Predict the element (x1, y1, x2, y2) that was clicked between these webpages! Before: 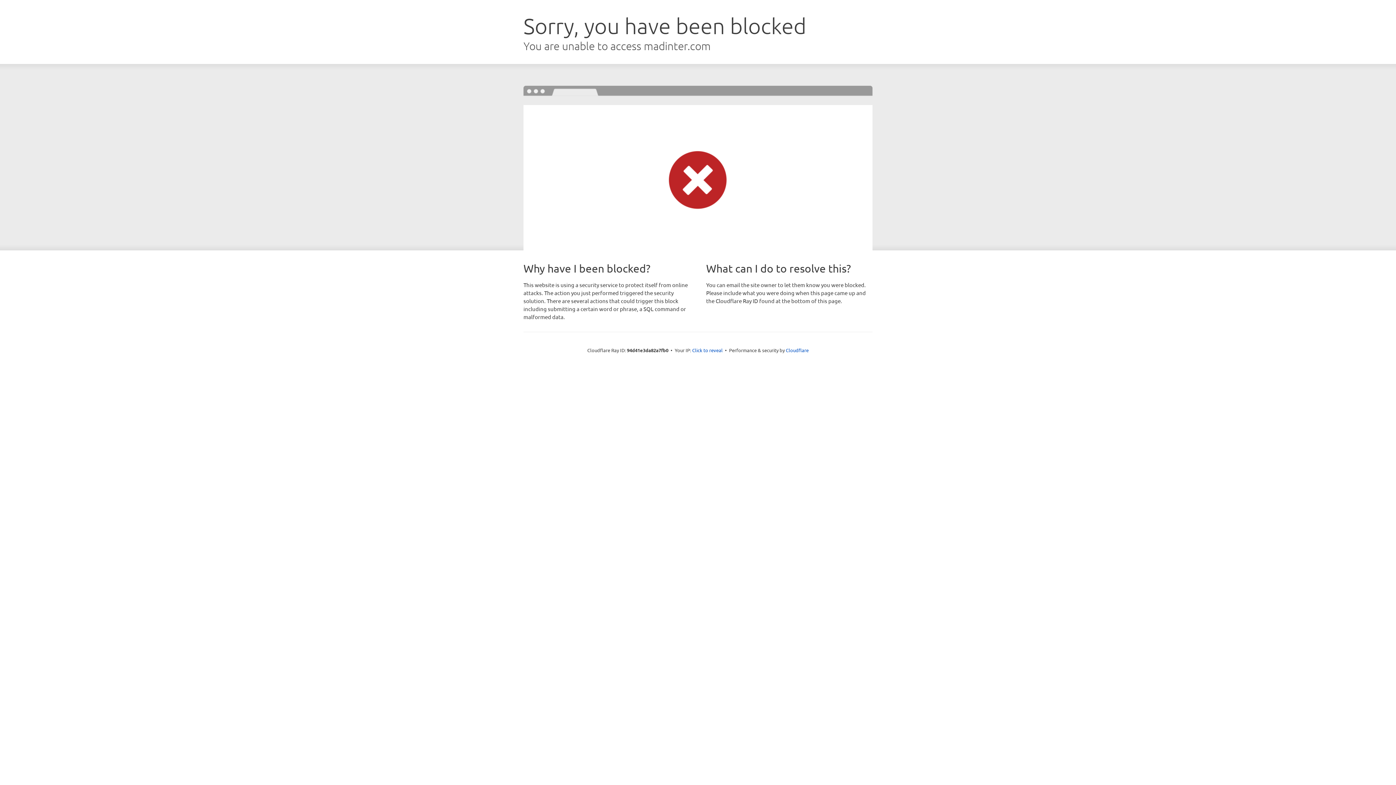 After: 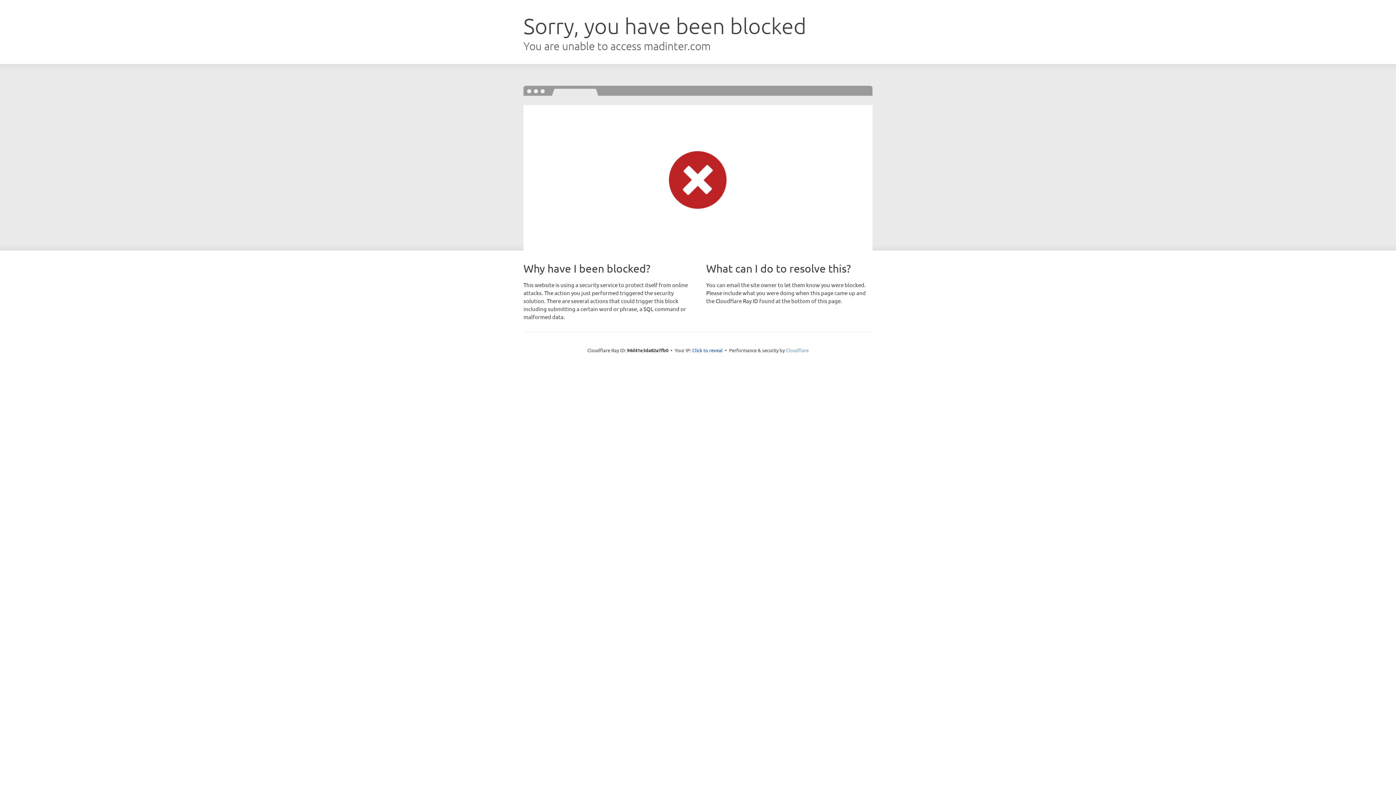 Action: label: Cloudflare bbox: (786, 347, 808, 353)